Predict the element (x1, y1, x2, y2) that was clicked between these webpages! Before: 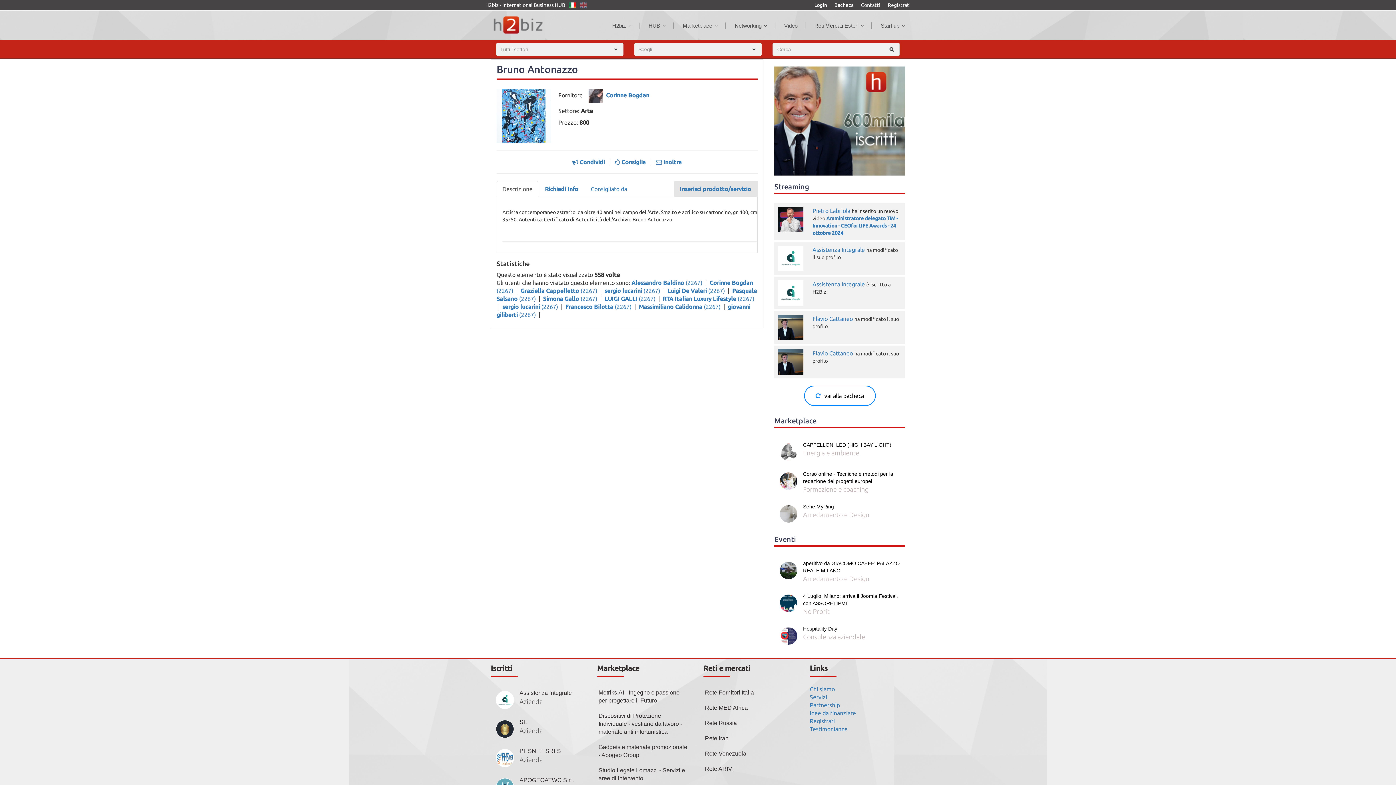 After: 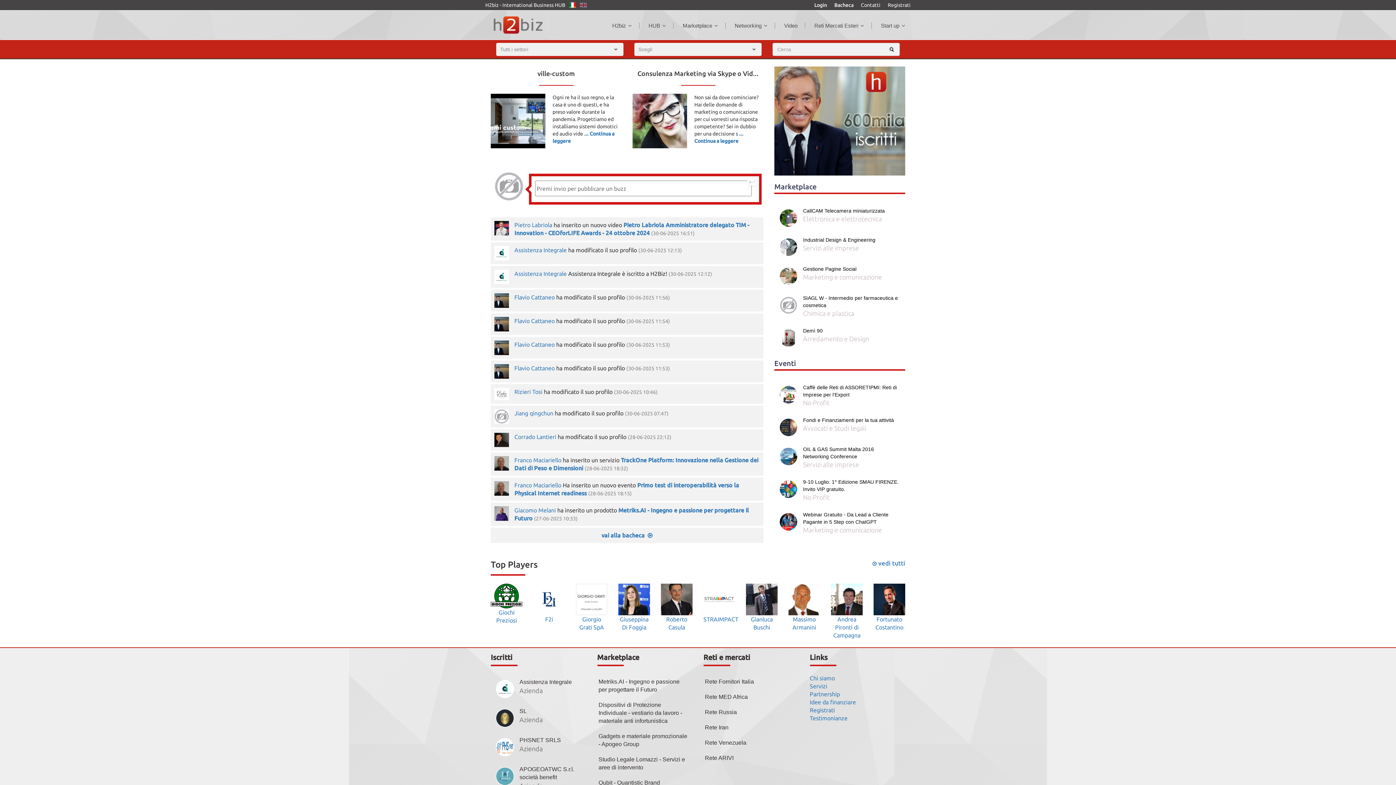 Action: label: Massimiliano Calidonna (2267)  bbox: (638, 303, 722, 310)